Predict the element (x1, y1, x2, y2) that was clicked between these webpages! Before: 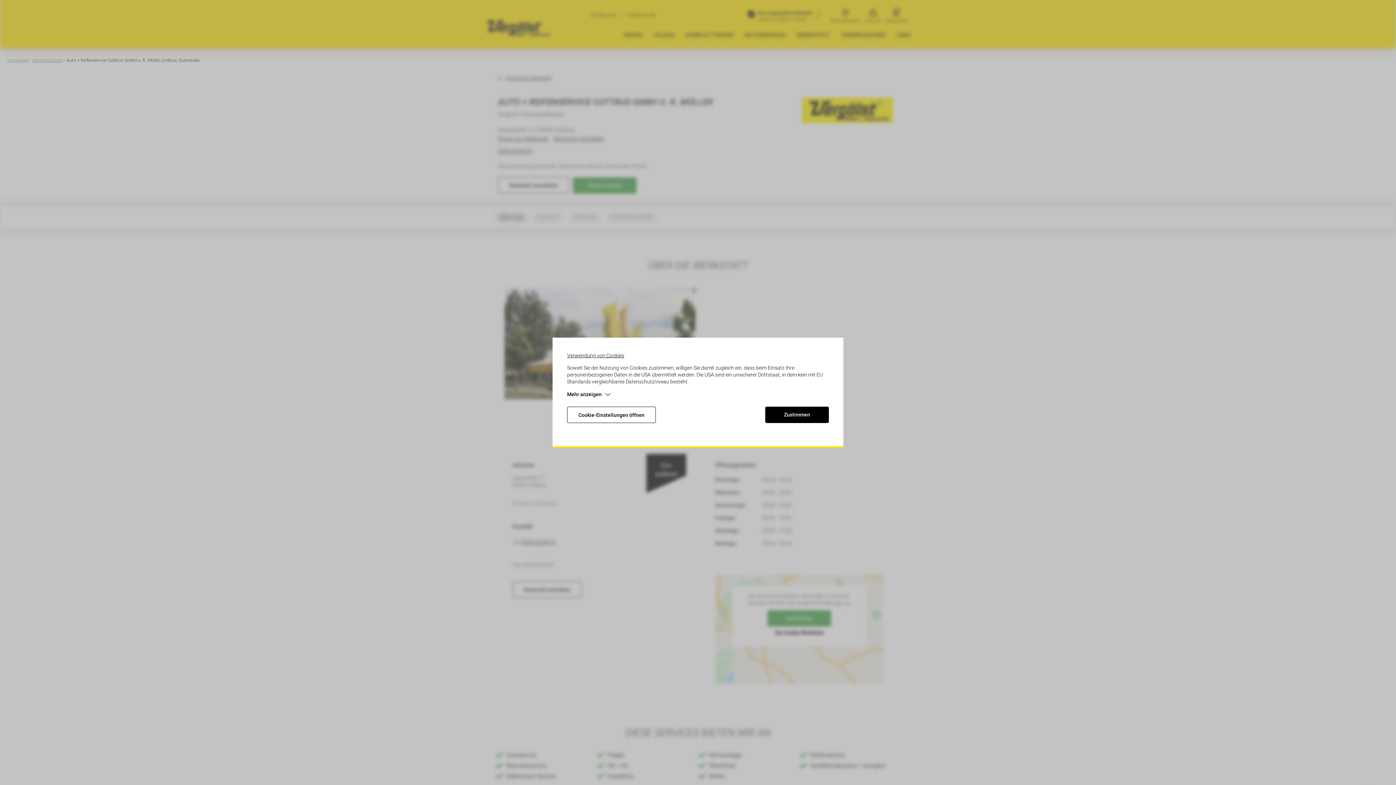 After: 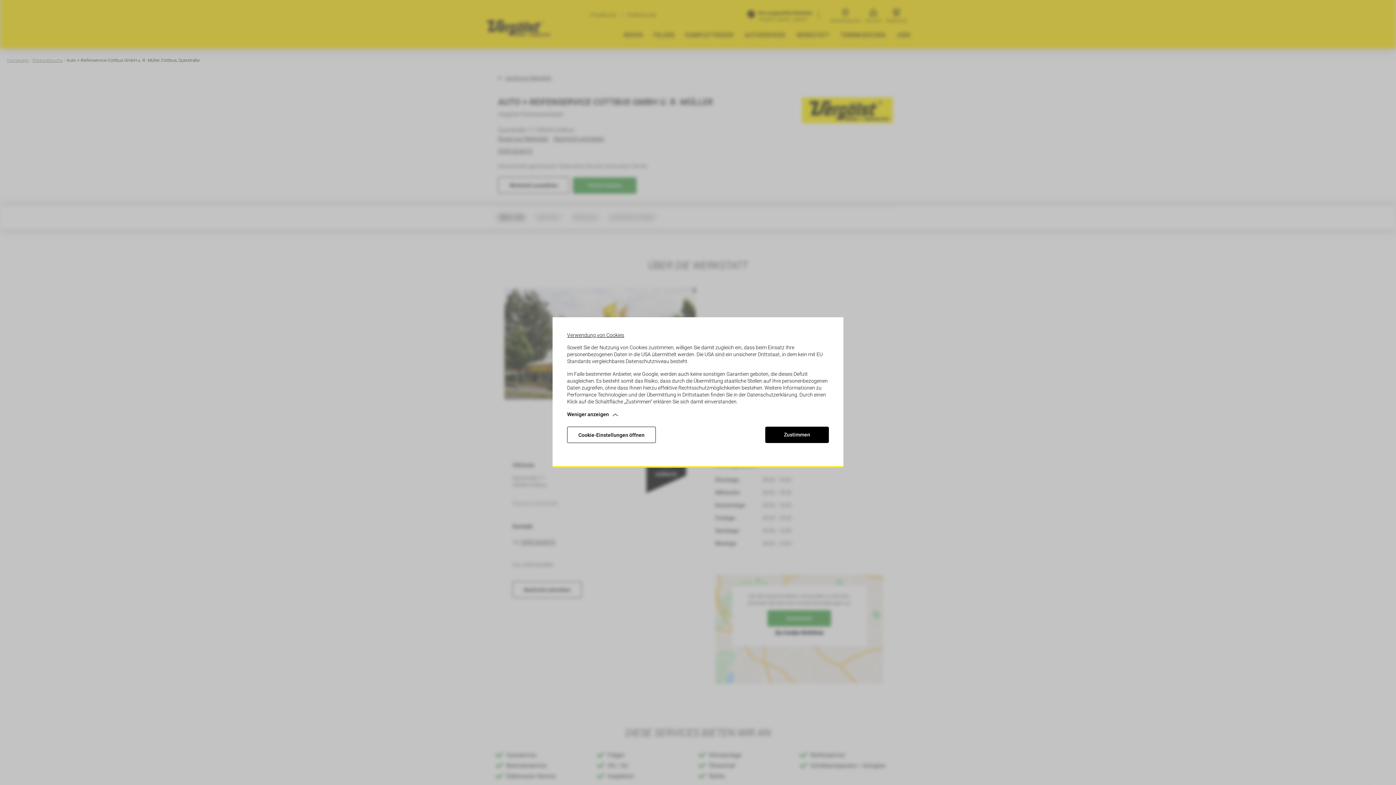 Action: label: Mehr anzeigen bbox: (567, 391, 614, 397)